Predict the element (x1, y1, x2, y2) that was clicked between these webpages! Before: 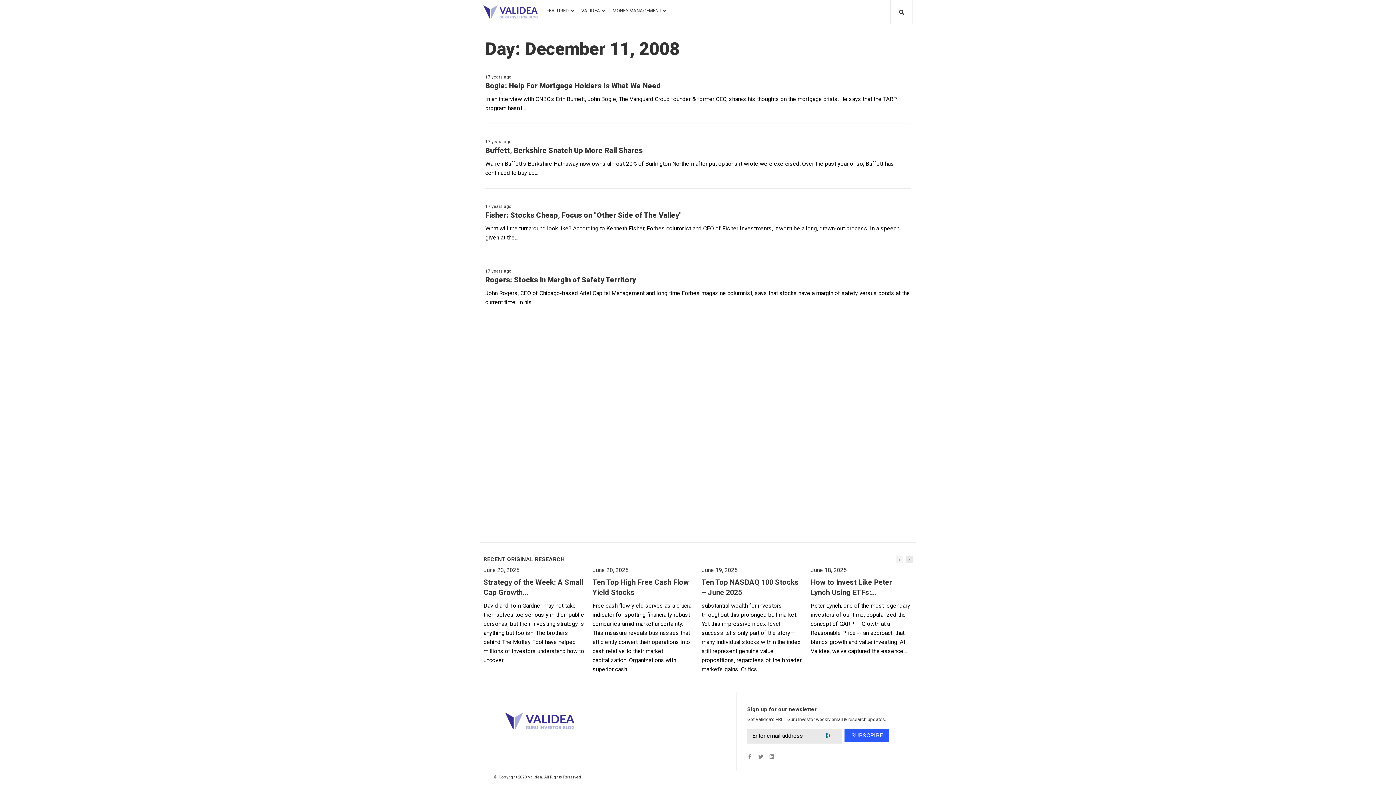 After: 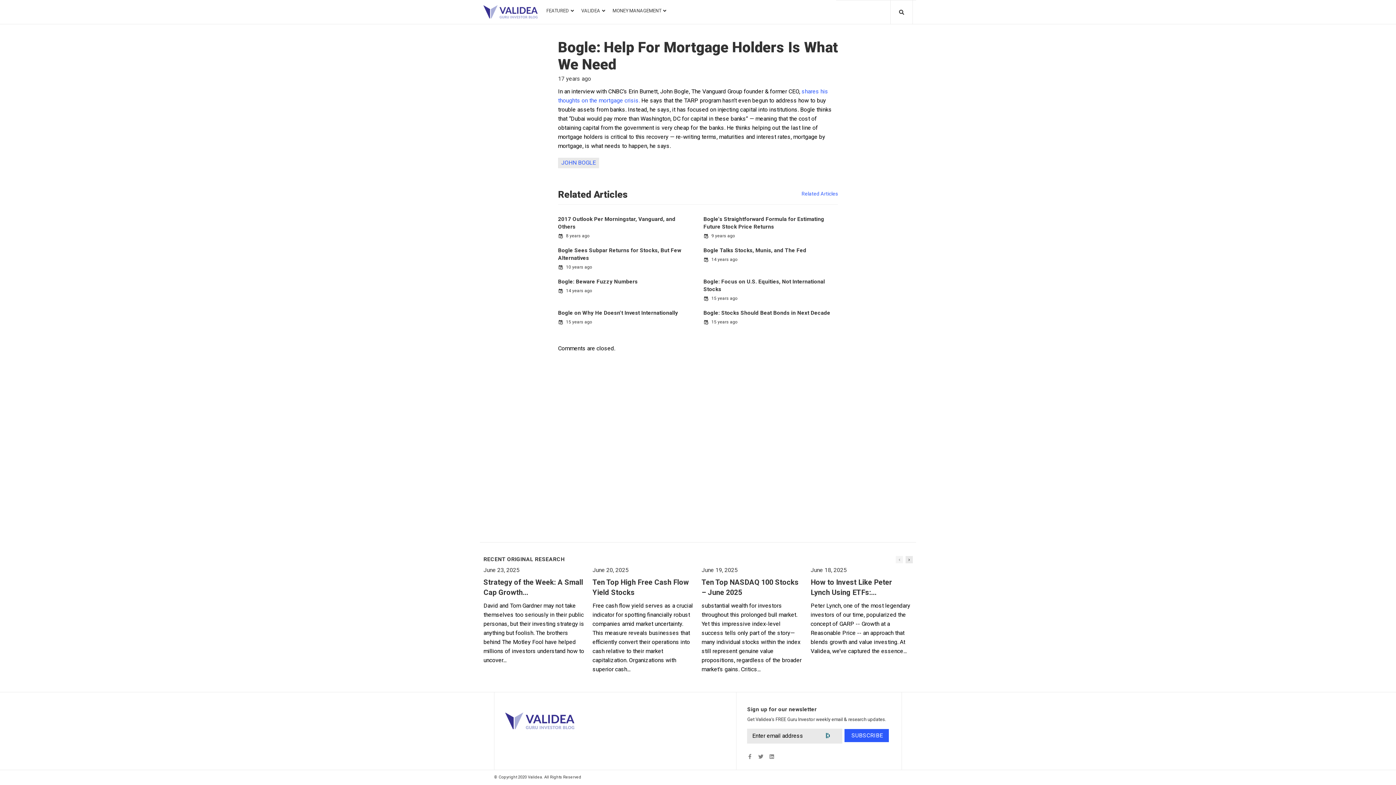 Action: bbox: (485, 81, 661, 90) label: Bogle: Help For Mortgage Holders Is What We Need